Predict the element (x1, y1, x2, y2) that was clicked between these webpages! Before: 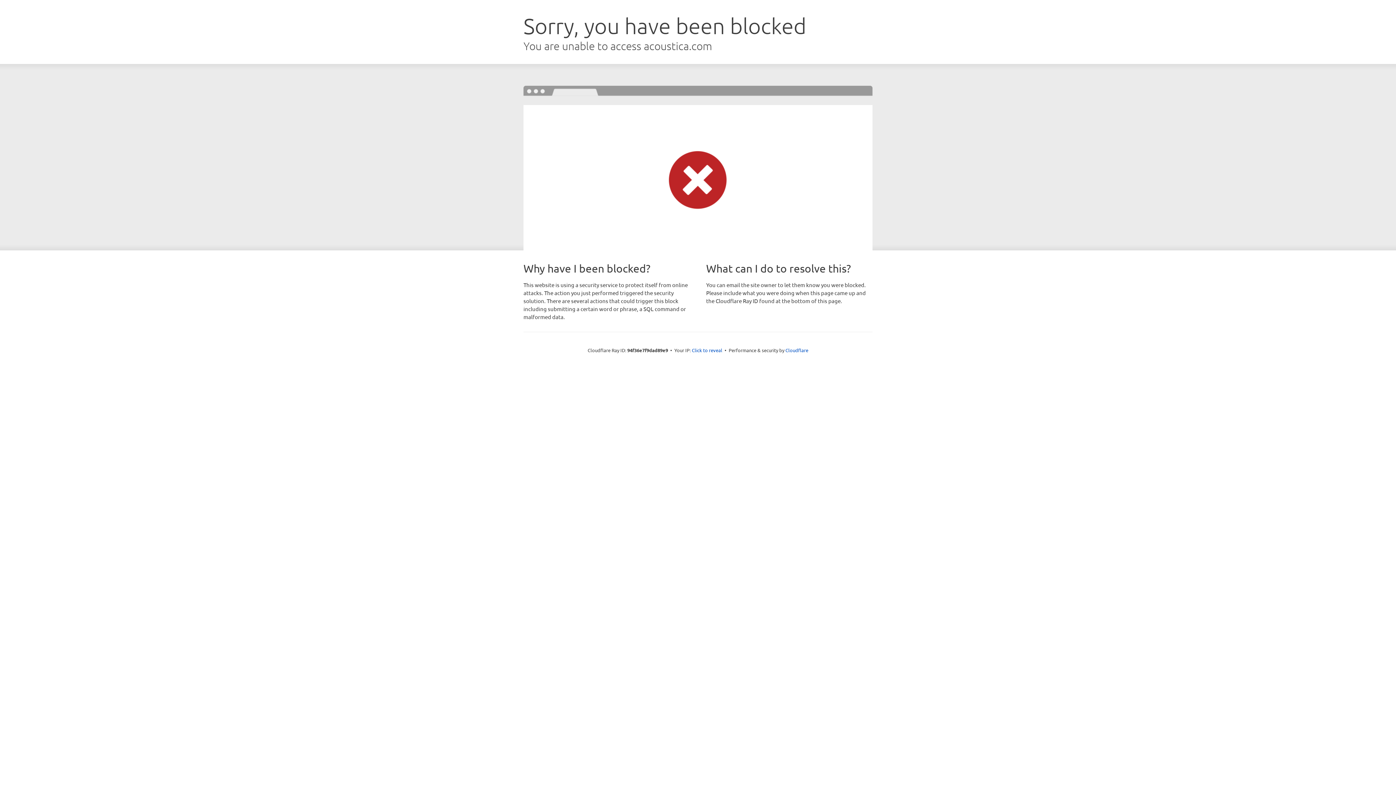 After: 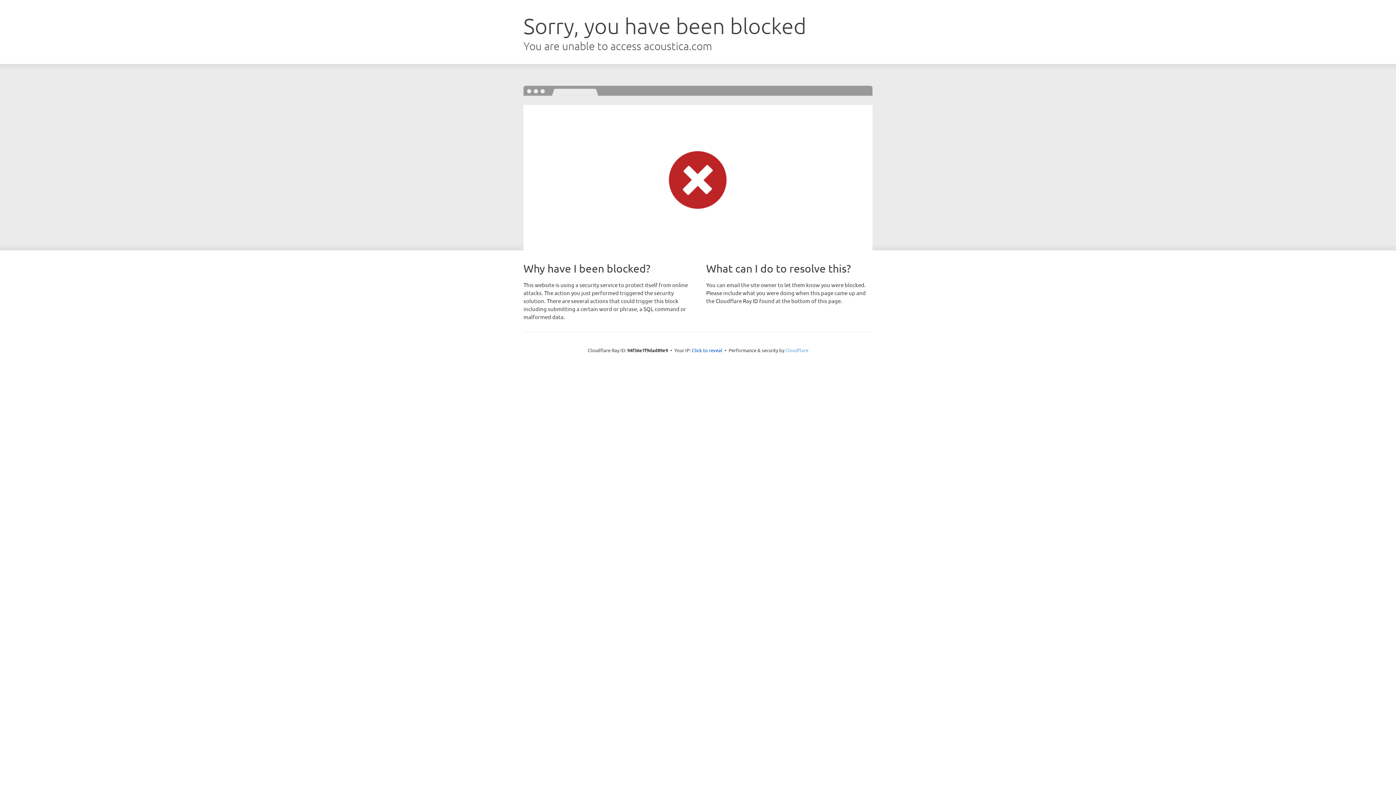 Action: label: Cloudflare bbox: (785, 347, 808, 353)